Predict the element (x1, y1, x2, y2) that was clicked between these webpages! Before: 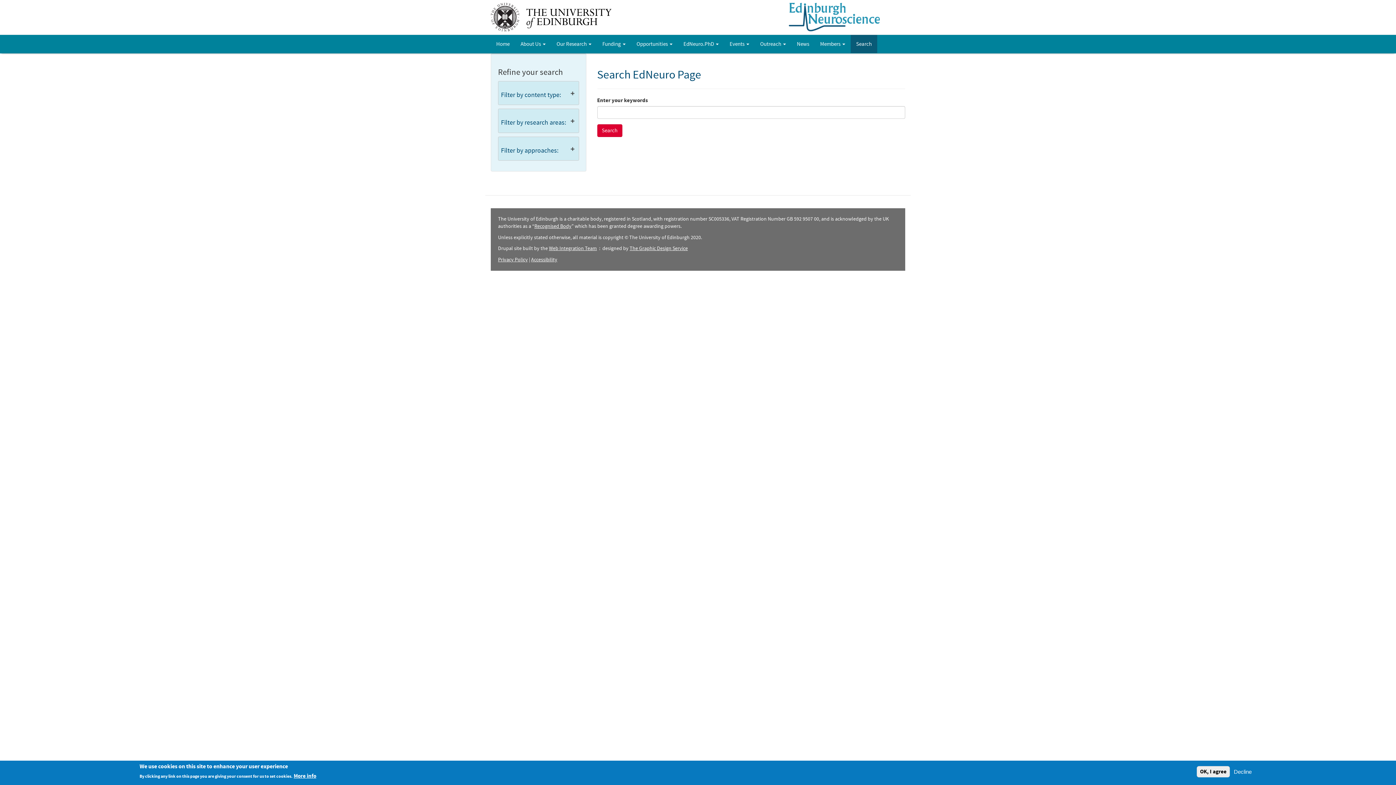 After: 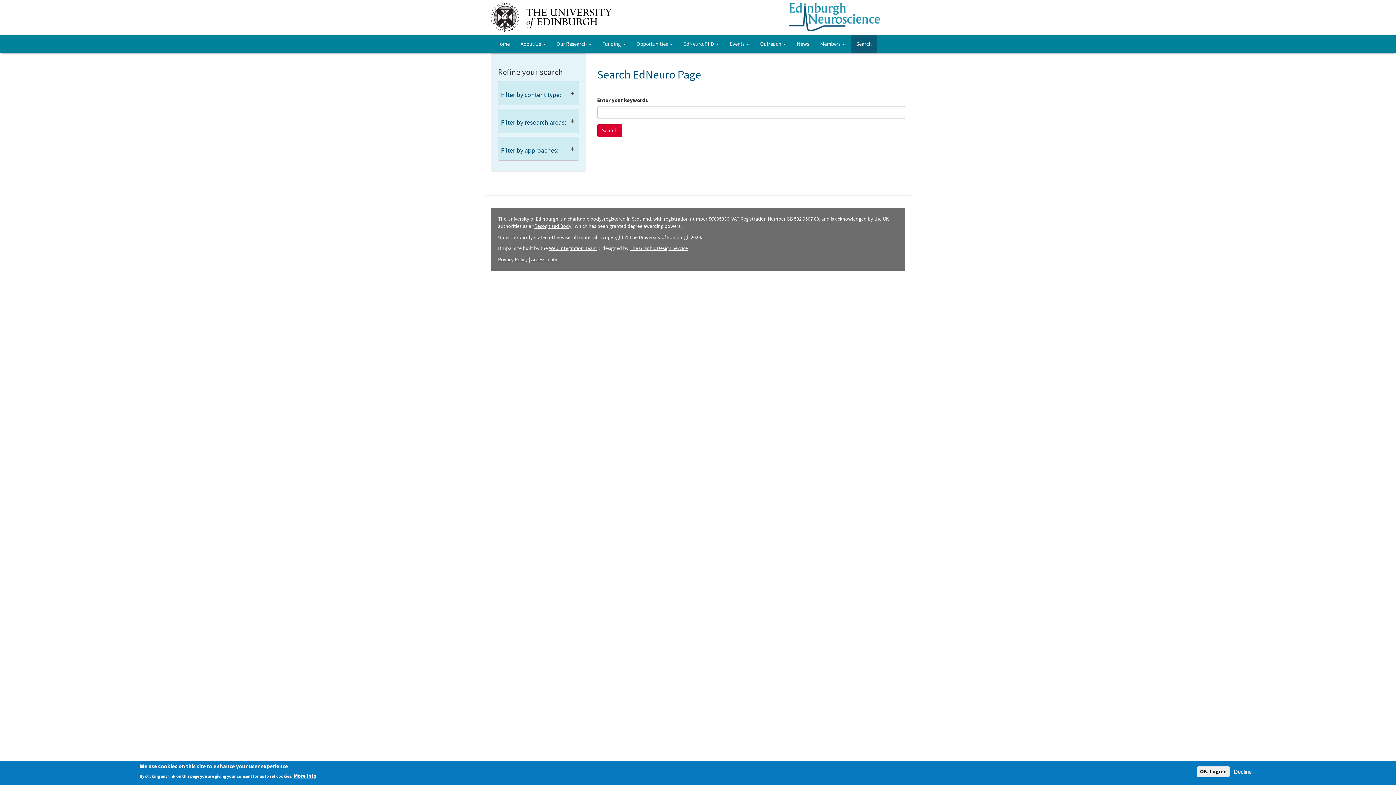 Action: label: The Graphic Design Service bbox: (629, 245, 688, 252)